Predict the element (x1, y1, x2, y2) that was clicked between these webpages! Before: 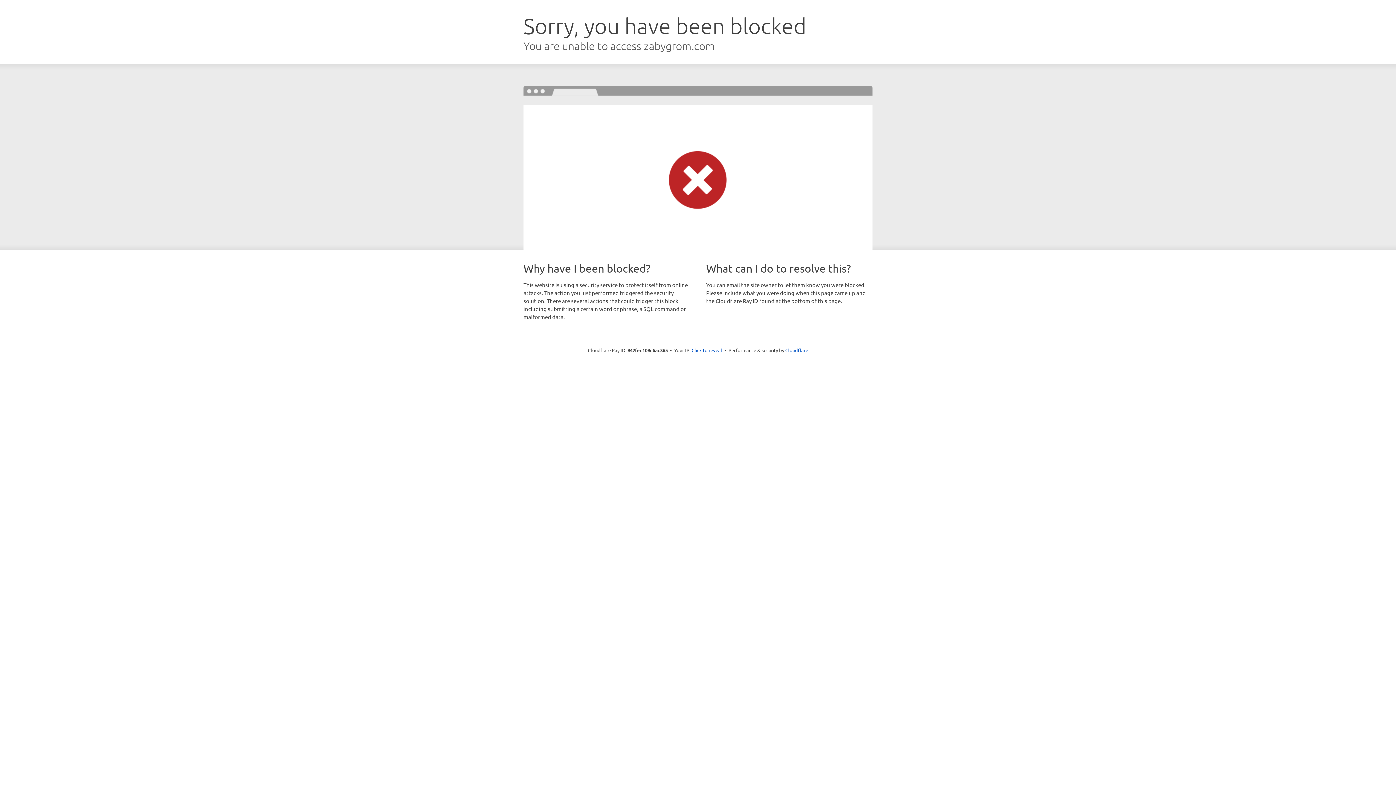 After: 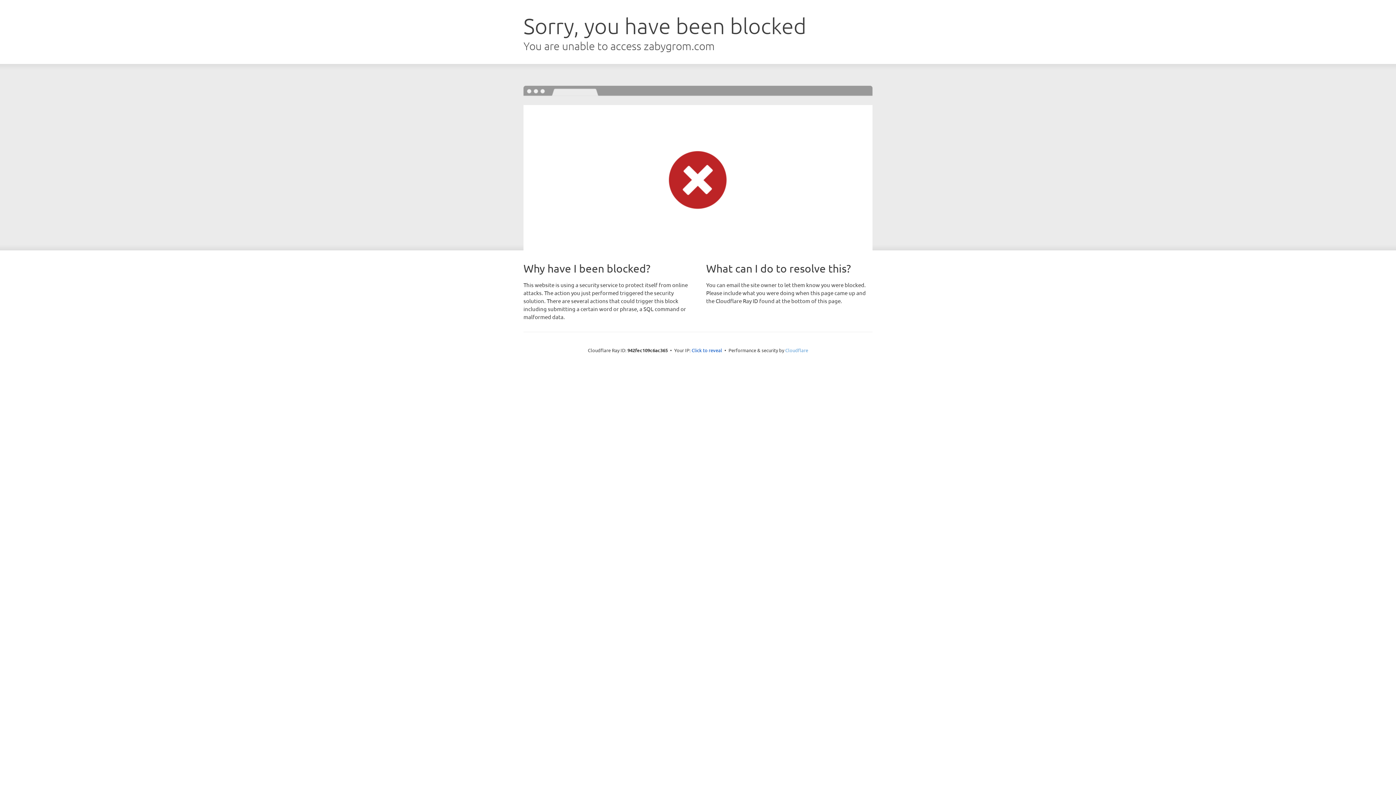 Action: bbox: (785, 347, 808, 353) label: Cloudflare